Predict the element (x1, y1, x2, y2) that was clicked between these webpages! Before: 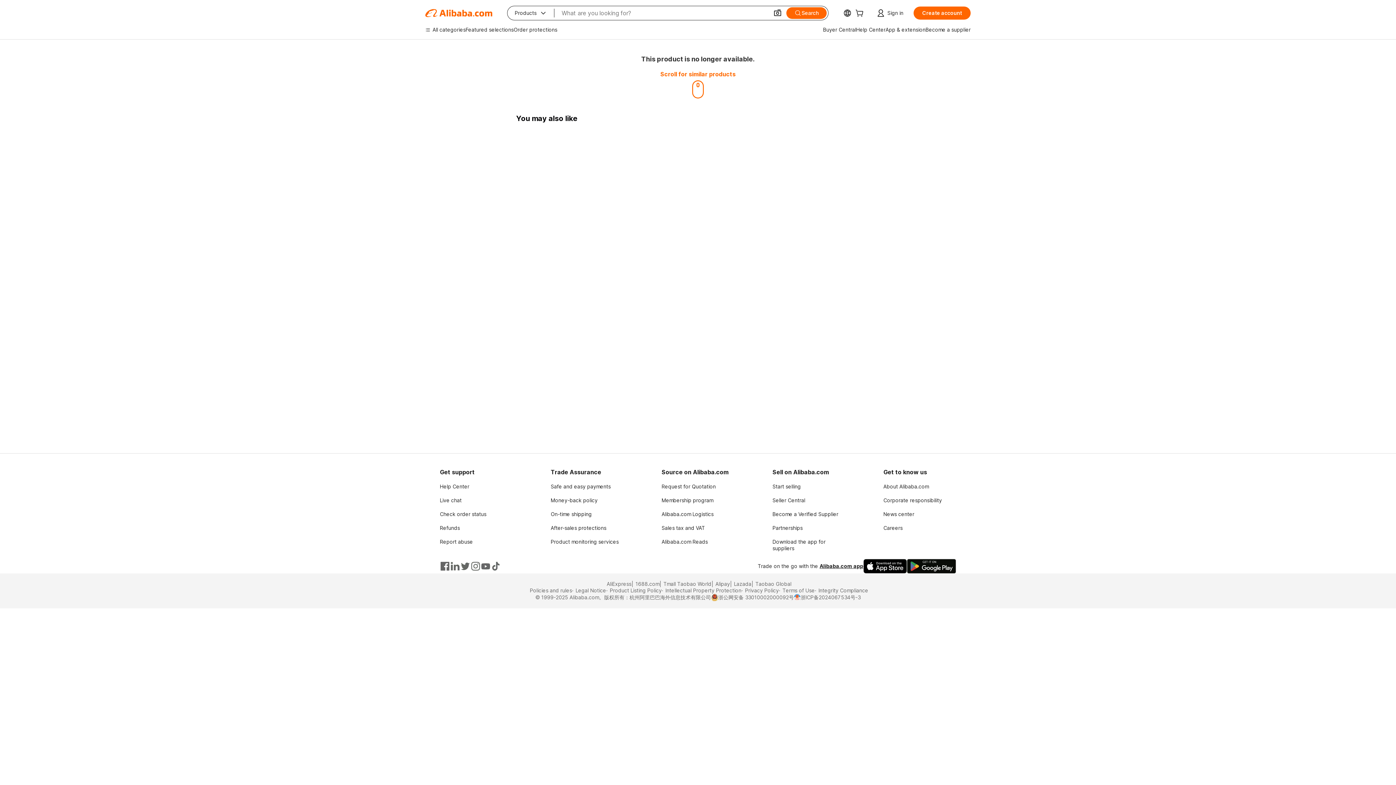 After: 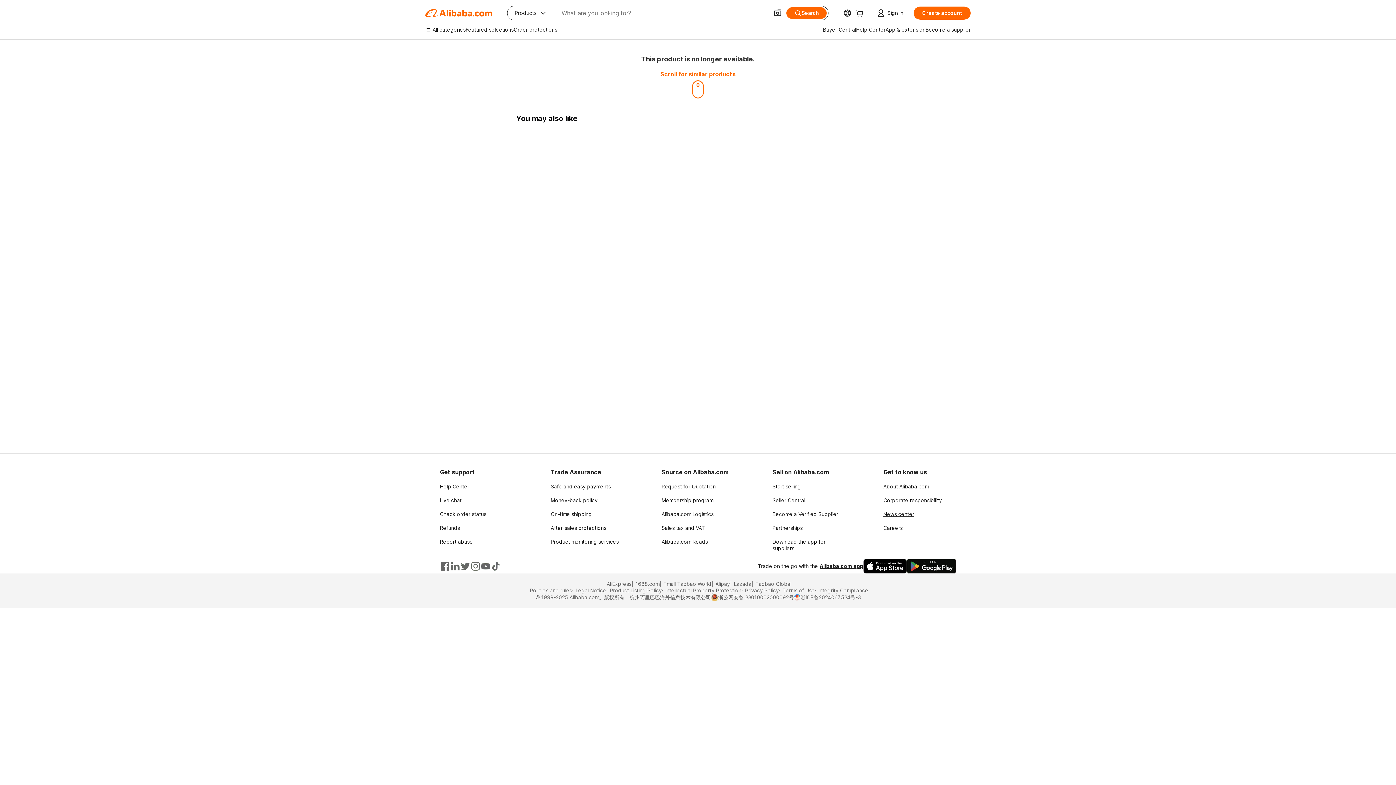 Action: bbox: (883, 511, 914, 517) label: News center